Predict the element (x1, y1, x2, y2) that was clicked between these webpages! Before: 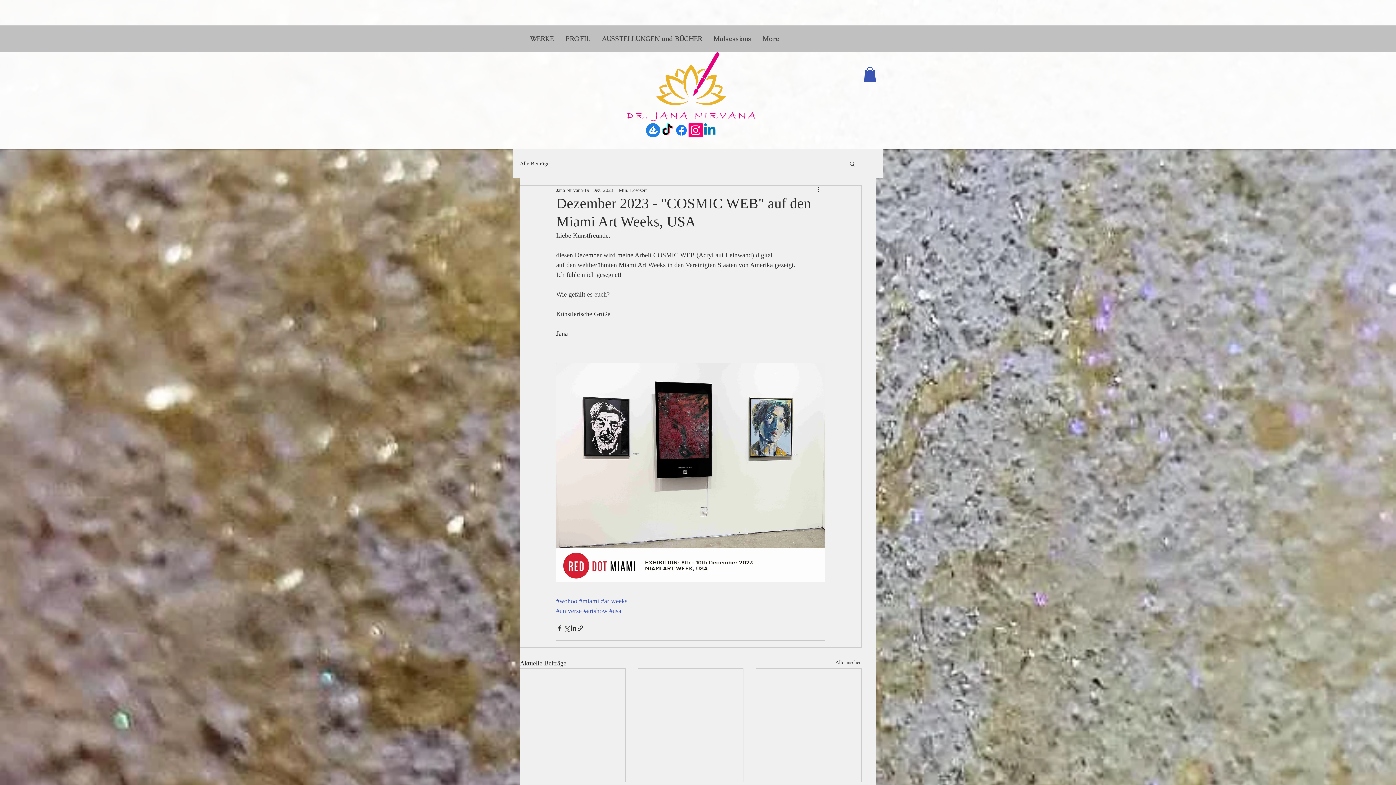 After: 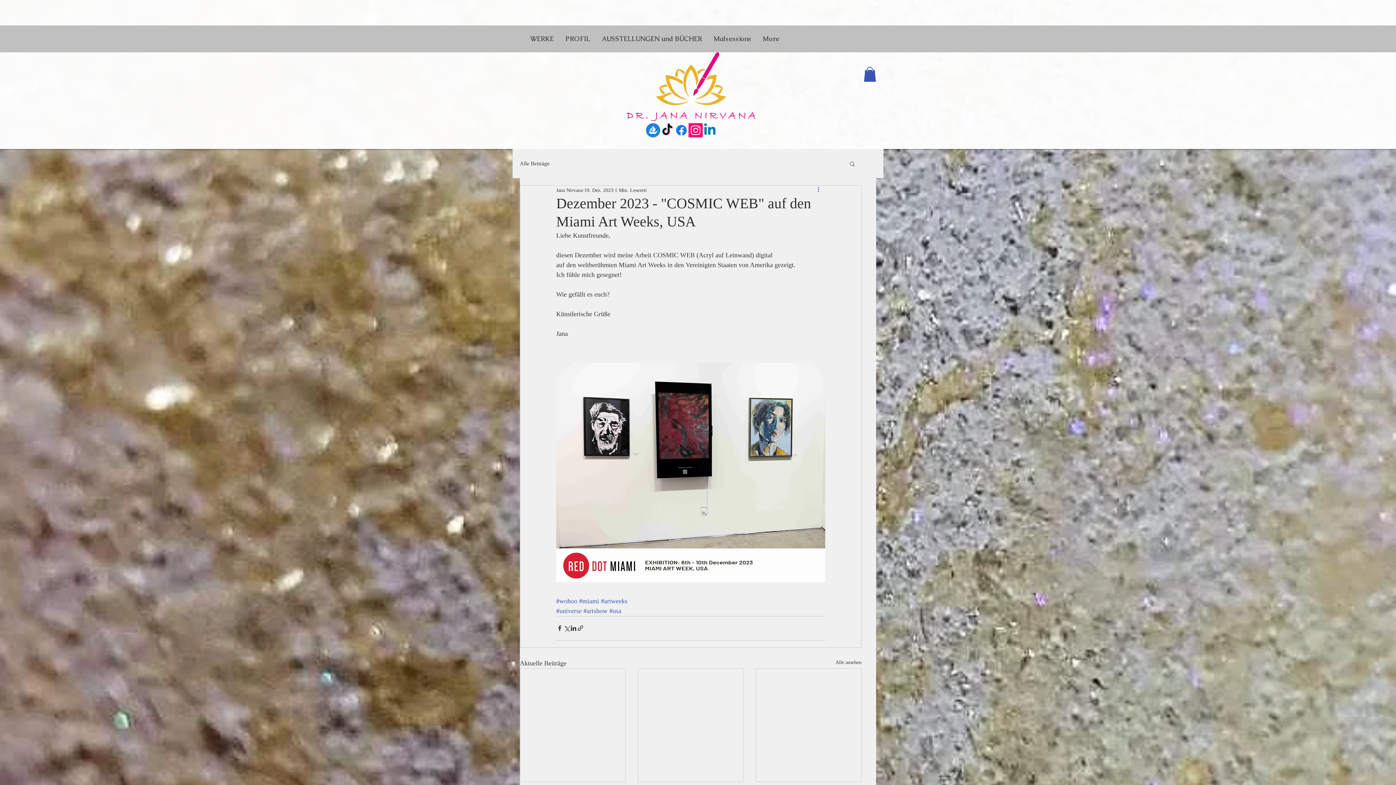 Action: bbox: (816, 185, 825, 194) label: Weitere Aktionen